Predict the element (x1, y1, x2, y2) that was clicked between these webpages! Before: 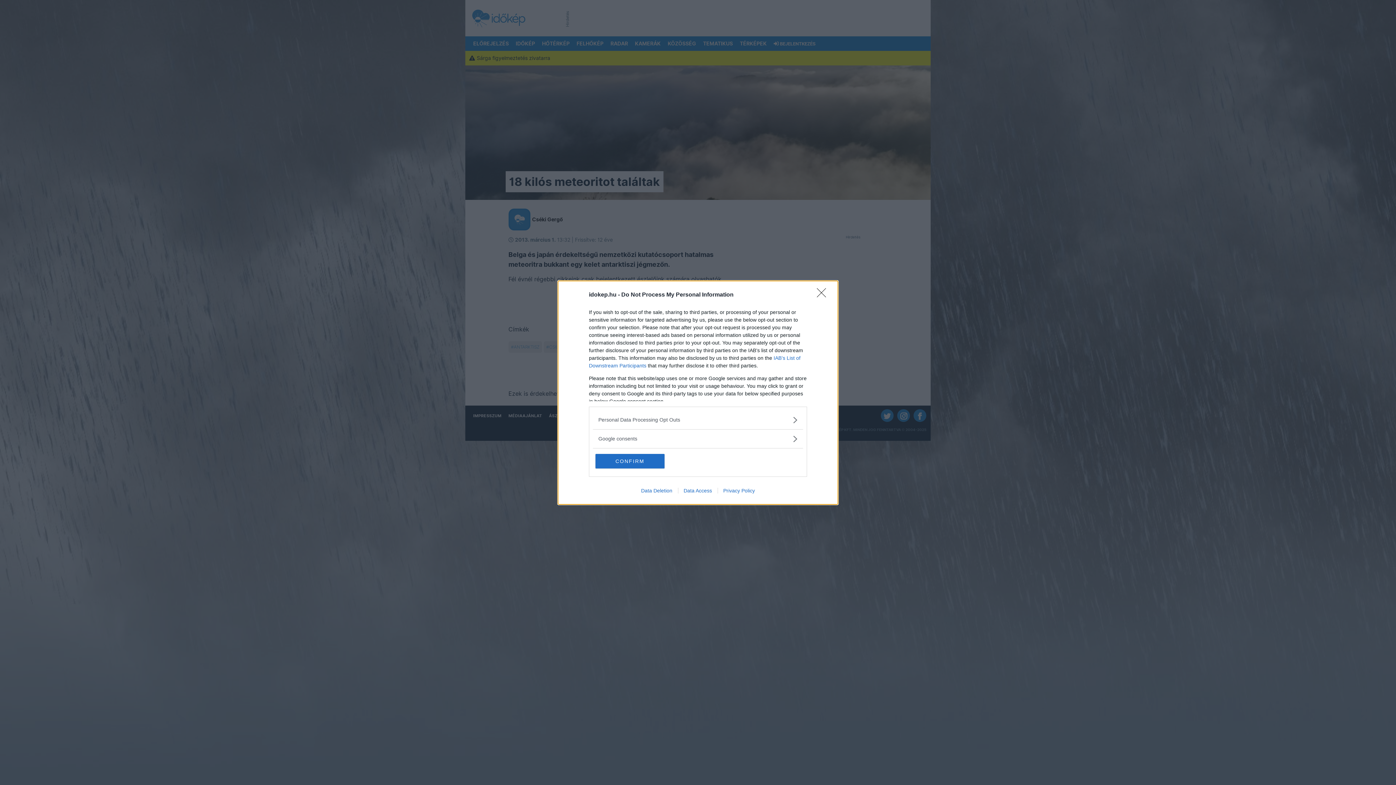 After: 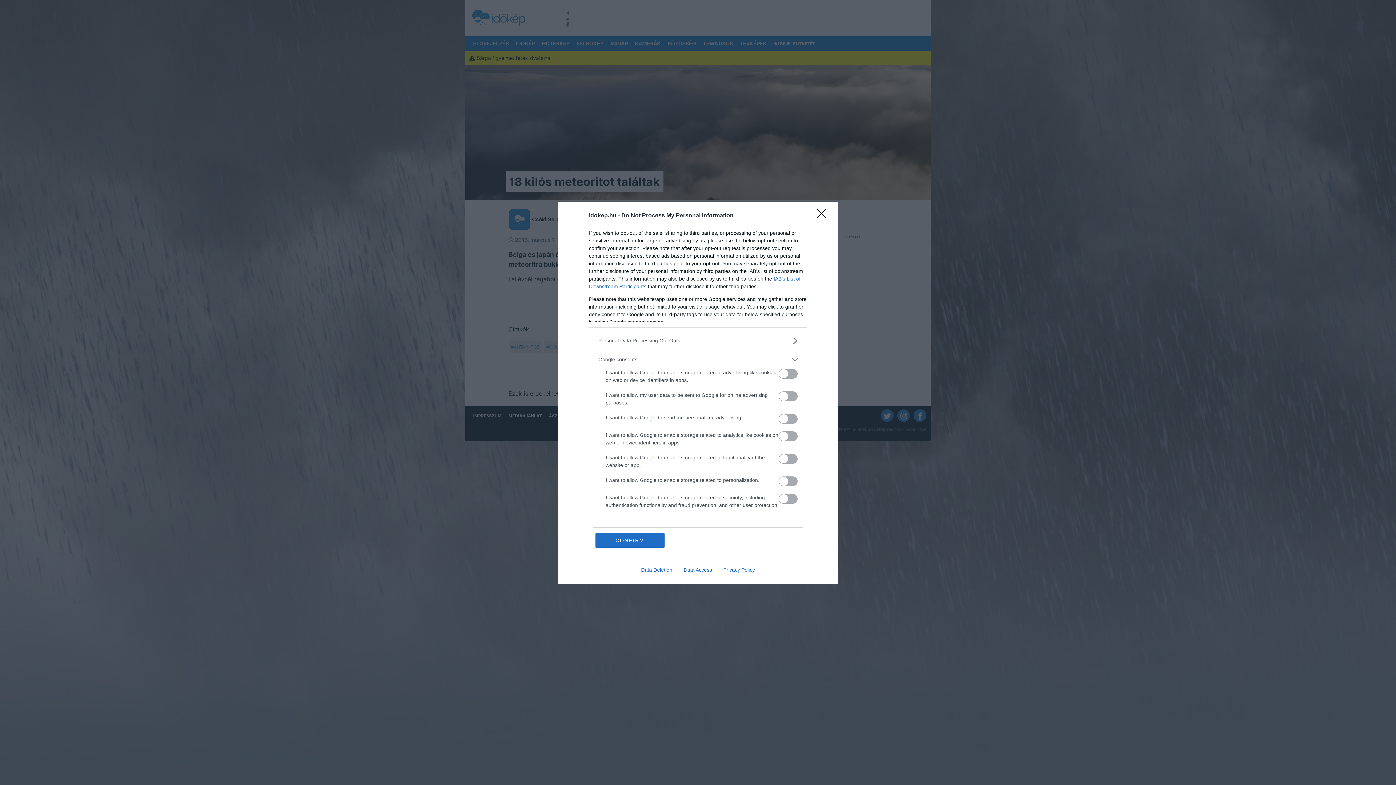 Action: label: Google consents bbox: (598, 435, 797, 442)